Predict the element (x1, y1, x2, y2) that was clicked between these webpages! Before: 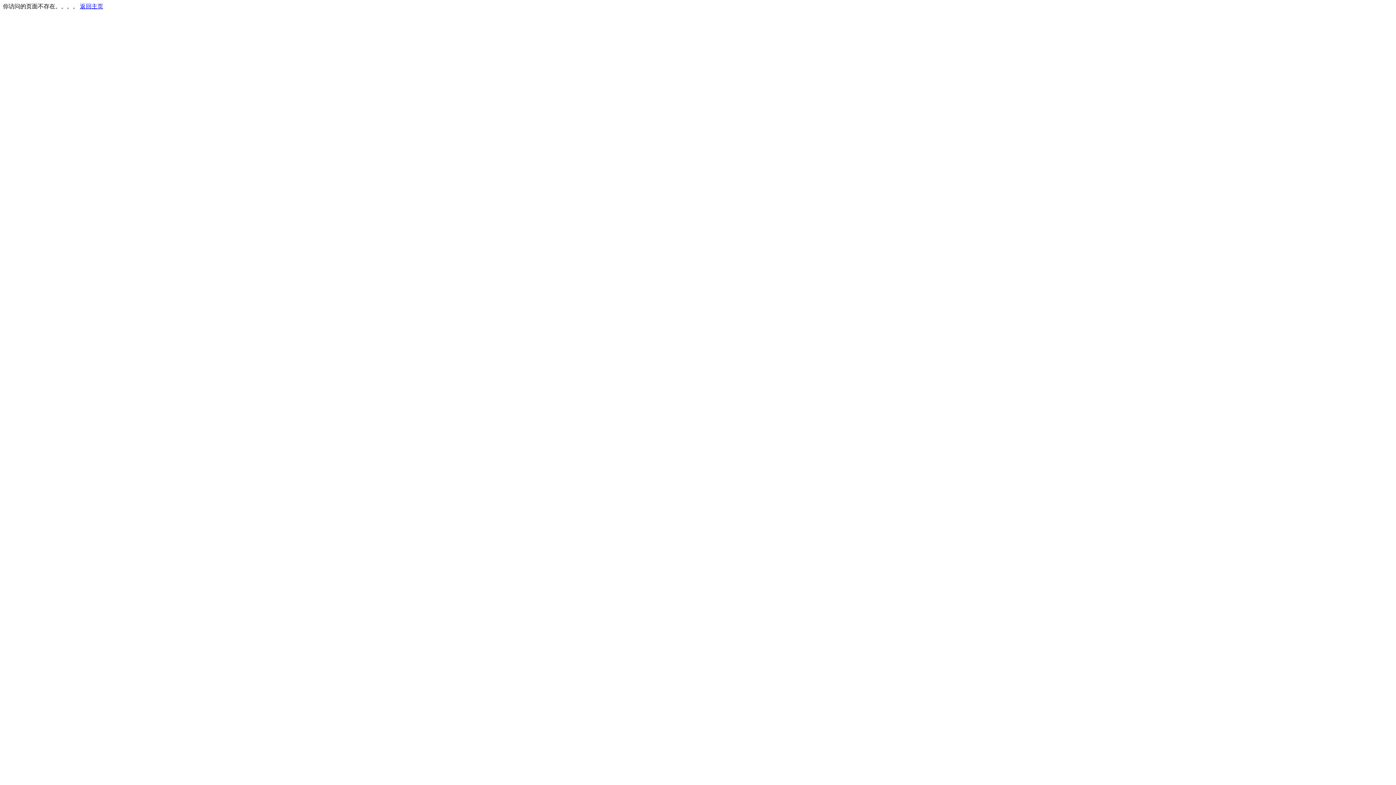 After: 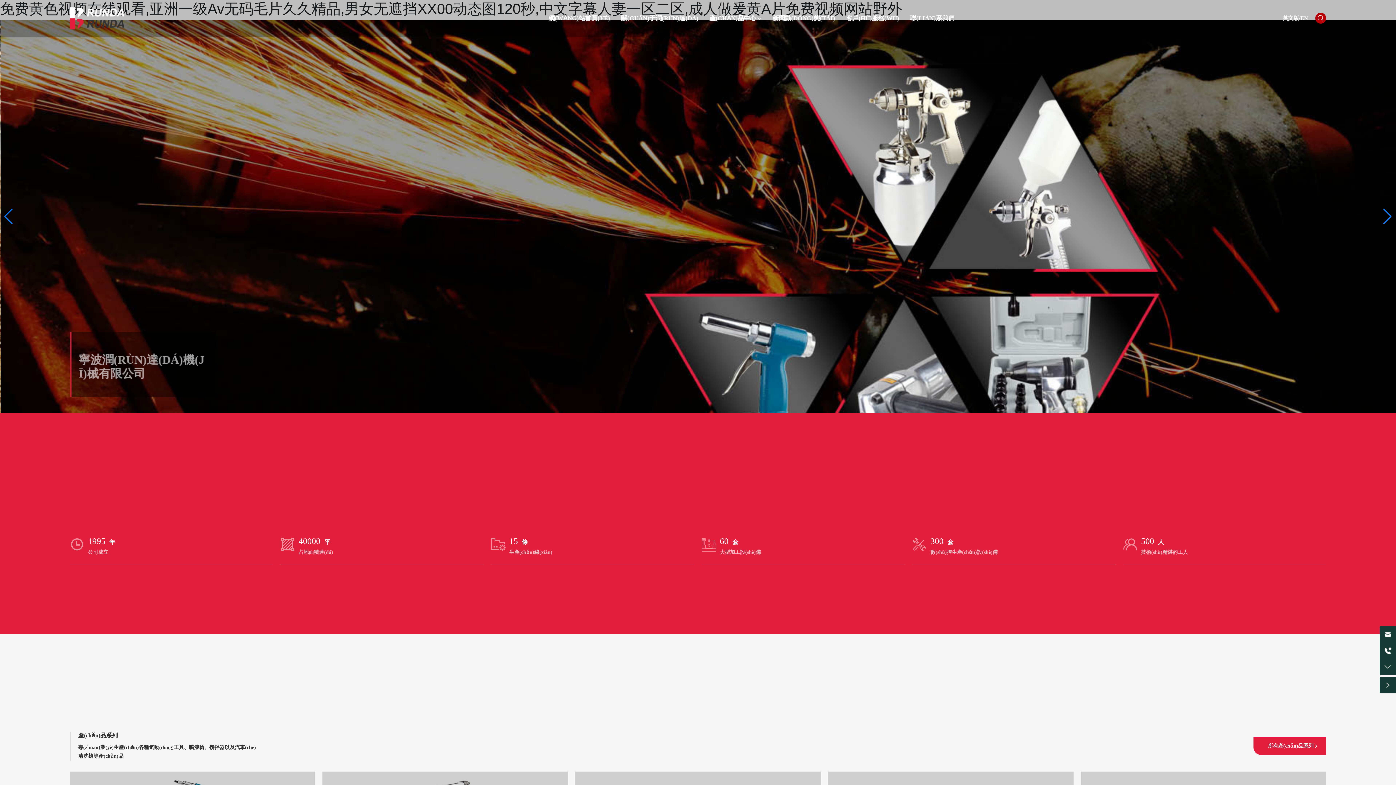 Action: bbox: (80, 3, 103, 9) label: 返回主页